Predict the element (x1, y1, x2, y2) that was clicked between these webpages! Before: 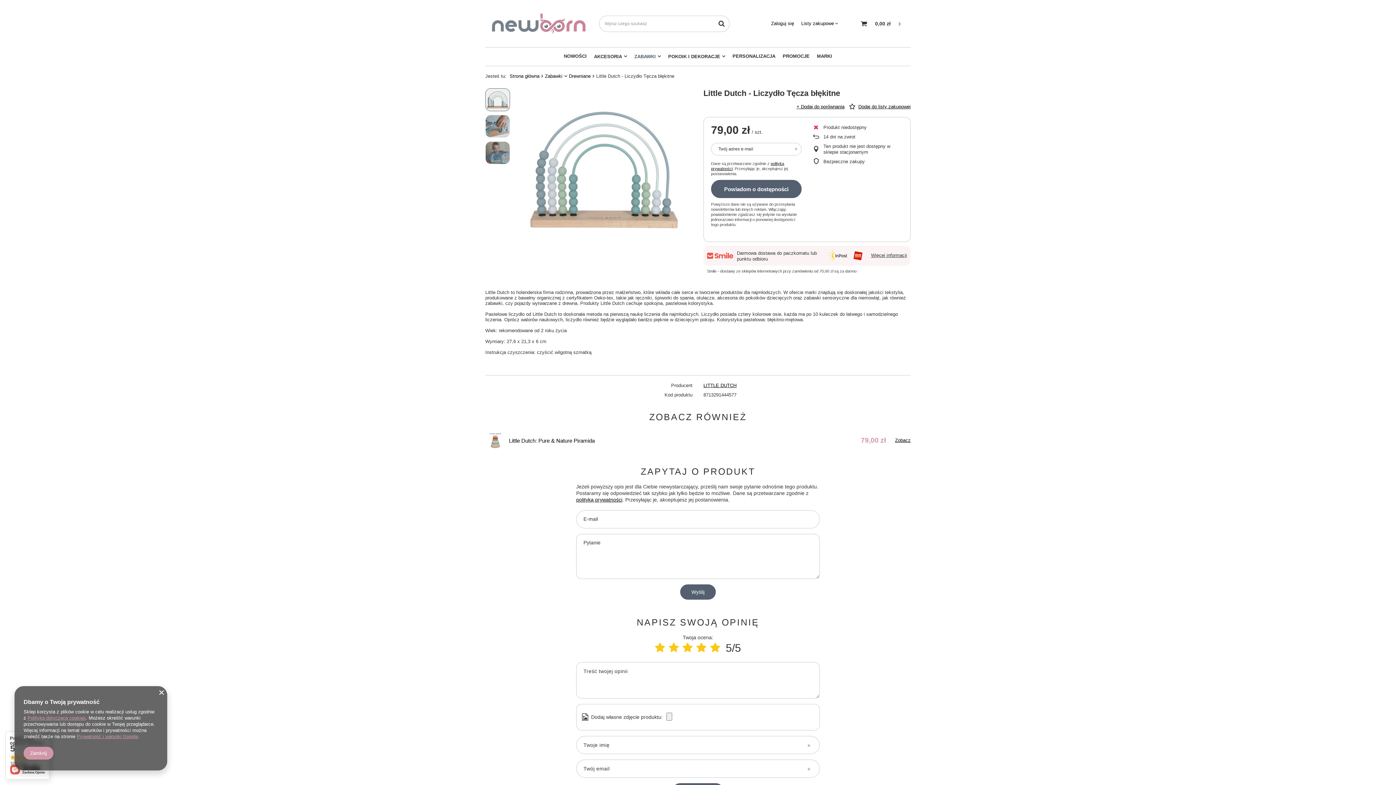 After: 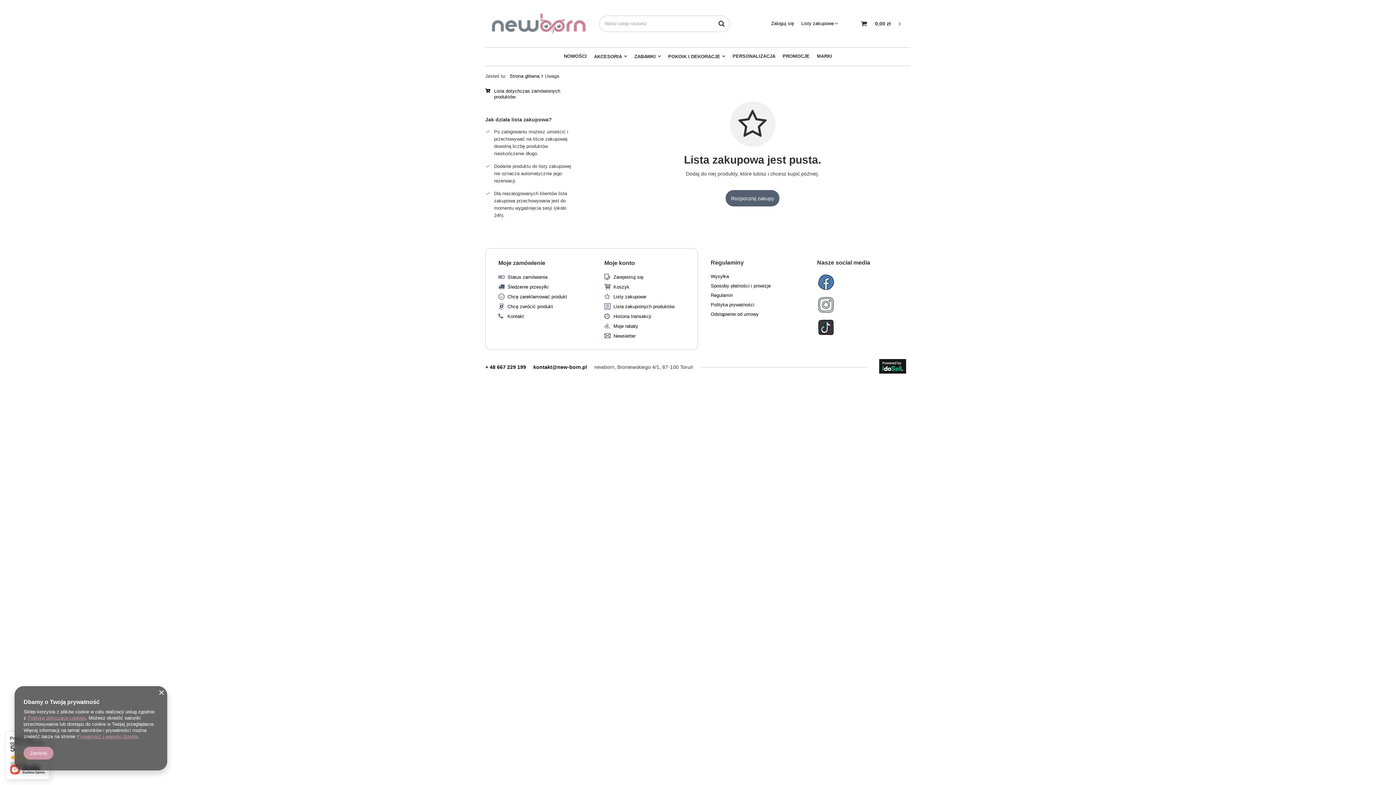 Action: bbox: (801, 20, 838, 26) label: Listy zakupowe